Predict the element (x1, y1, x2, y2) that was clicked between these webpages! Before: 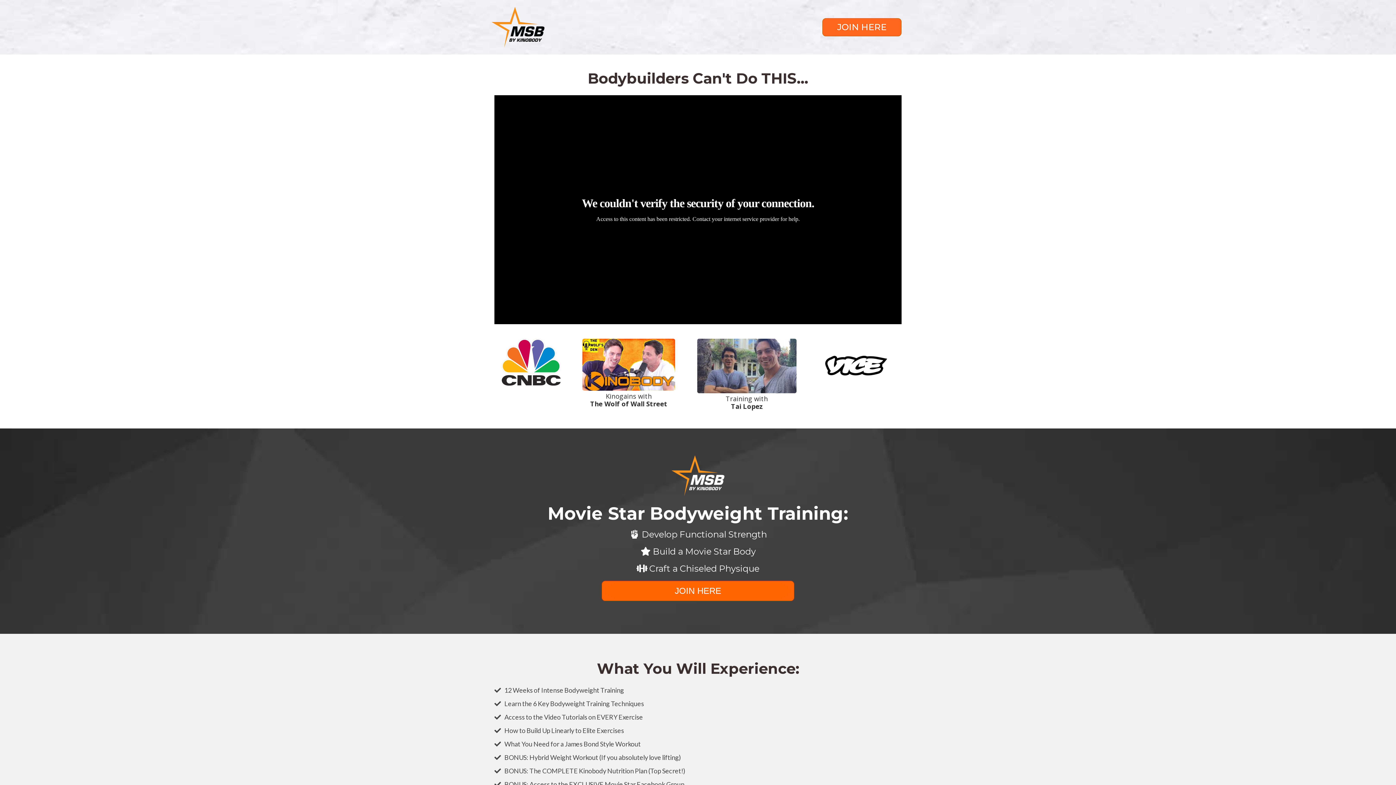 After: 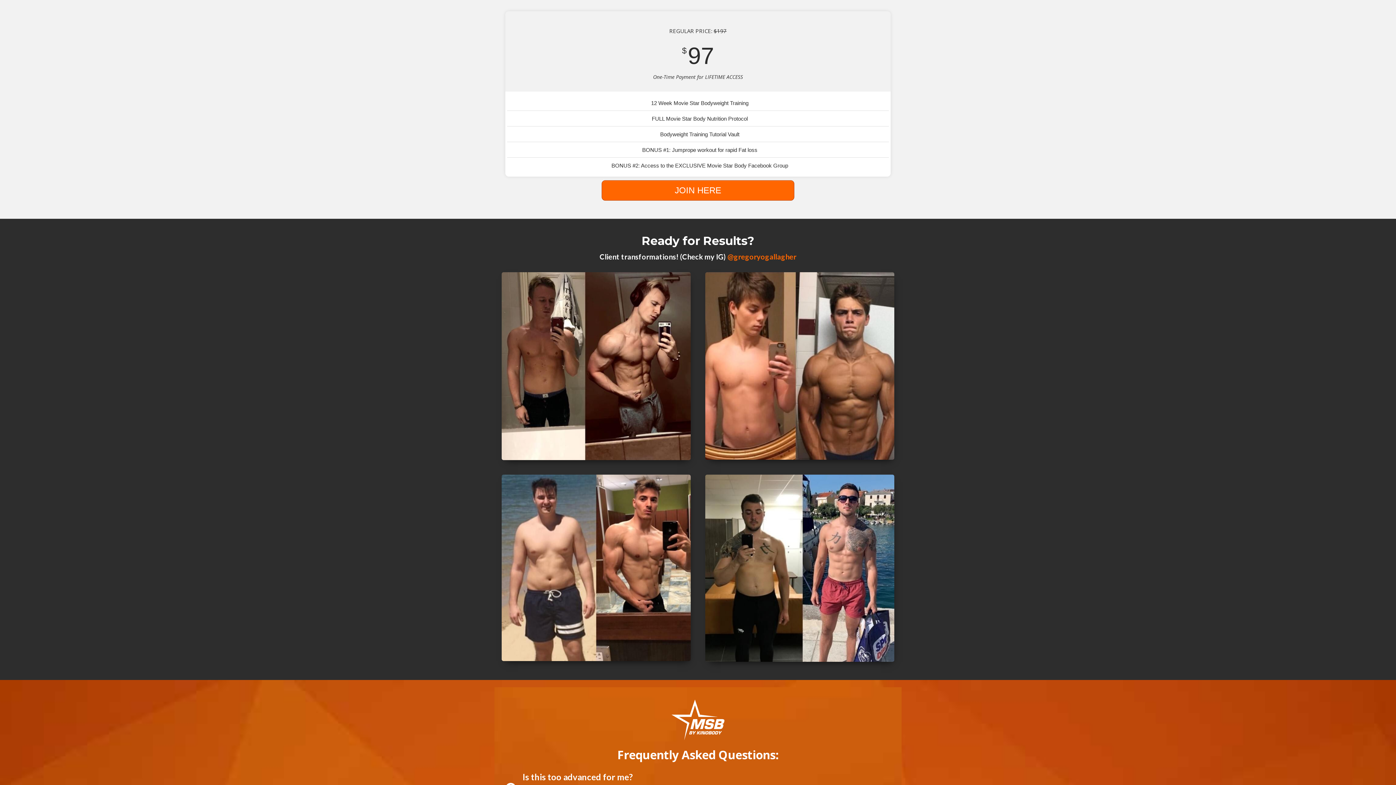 Action: label: JOIN HERE bbox: (601, 581, 794, 601)